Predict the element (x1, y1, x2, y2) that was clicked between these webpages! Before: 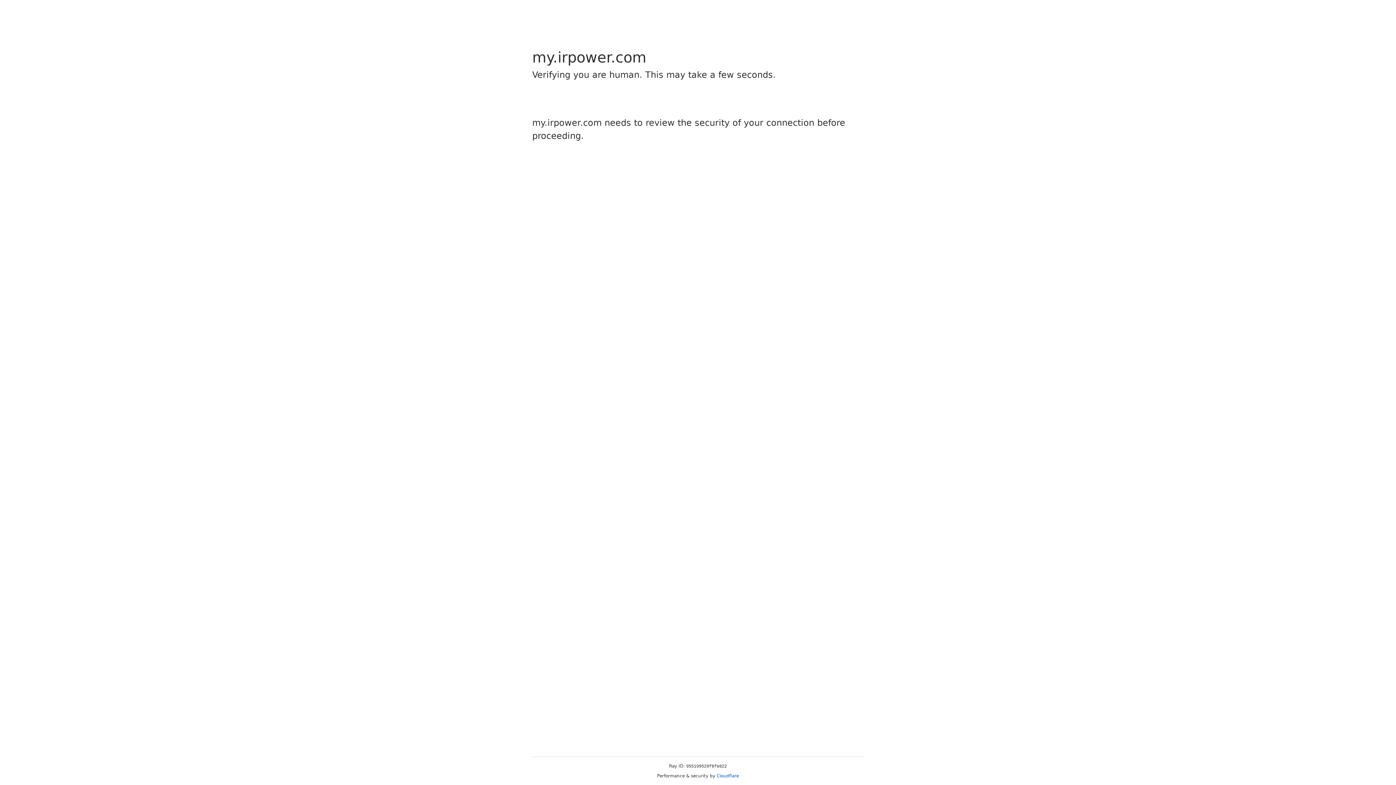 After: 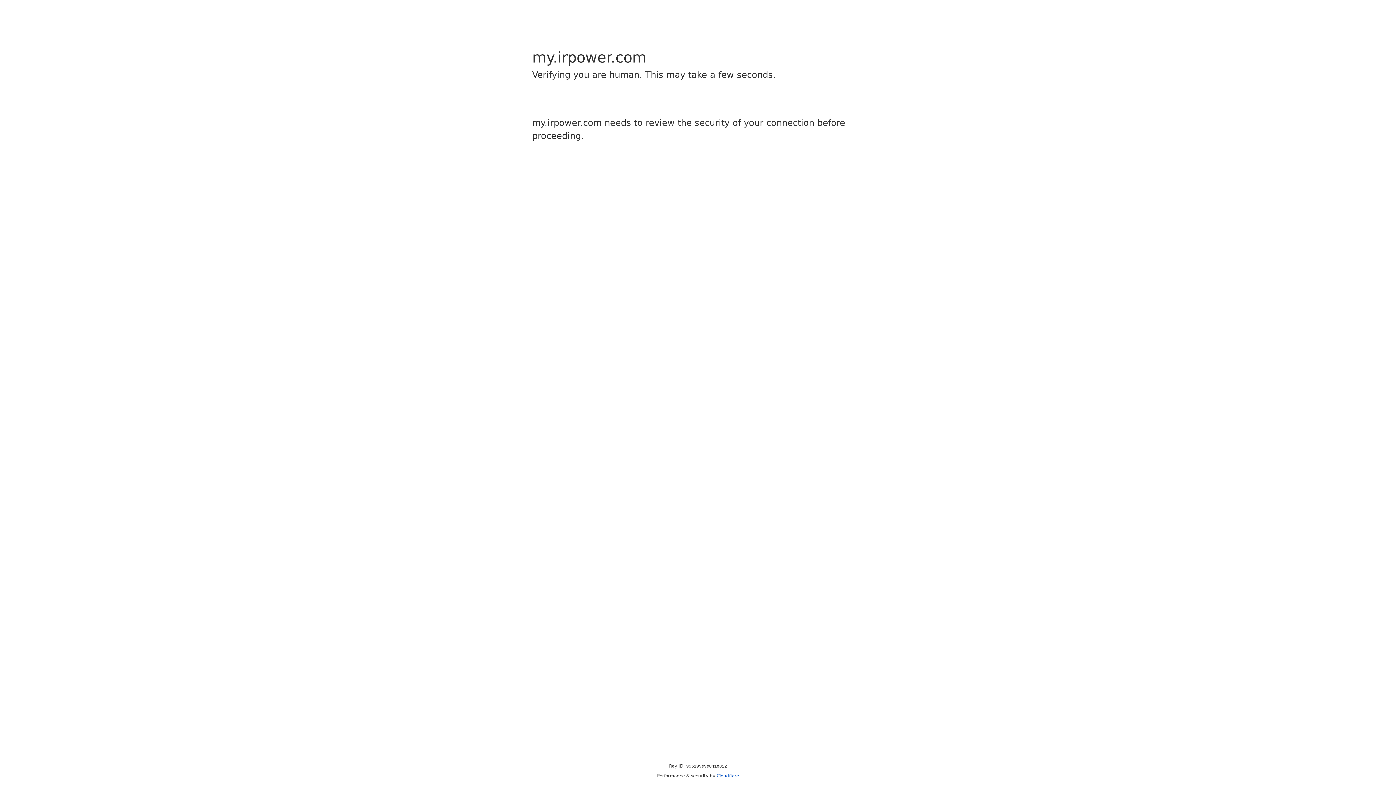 Action: bbox: (716, 773, 739, 778) label: Cloudflare